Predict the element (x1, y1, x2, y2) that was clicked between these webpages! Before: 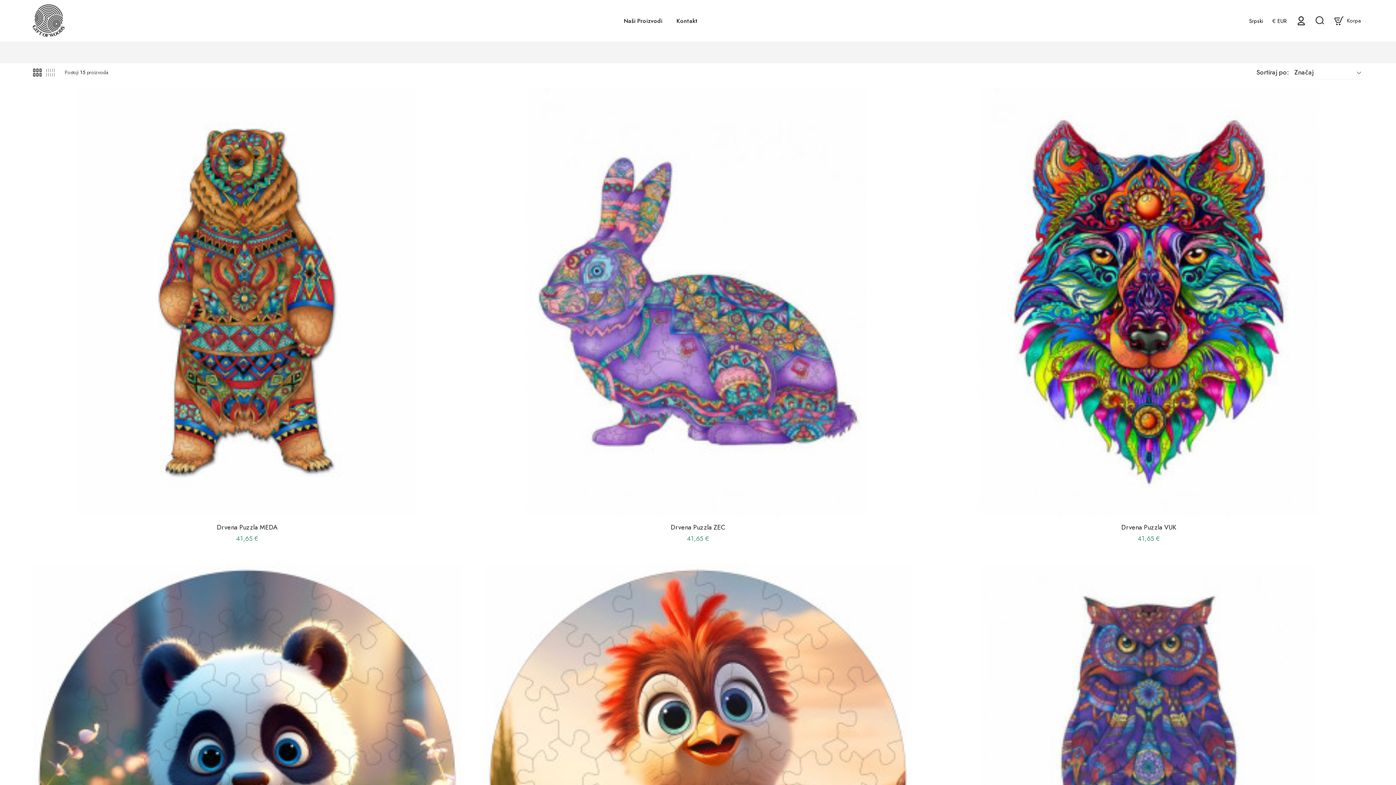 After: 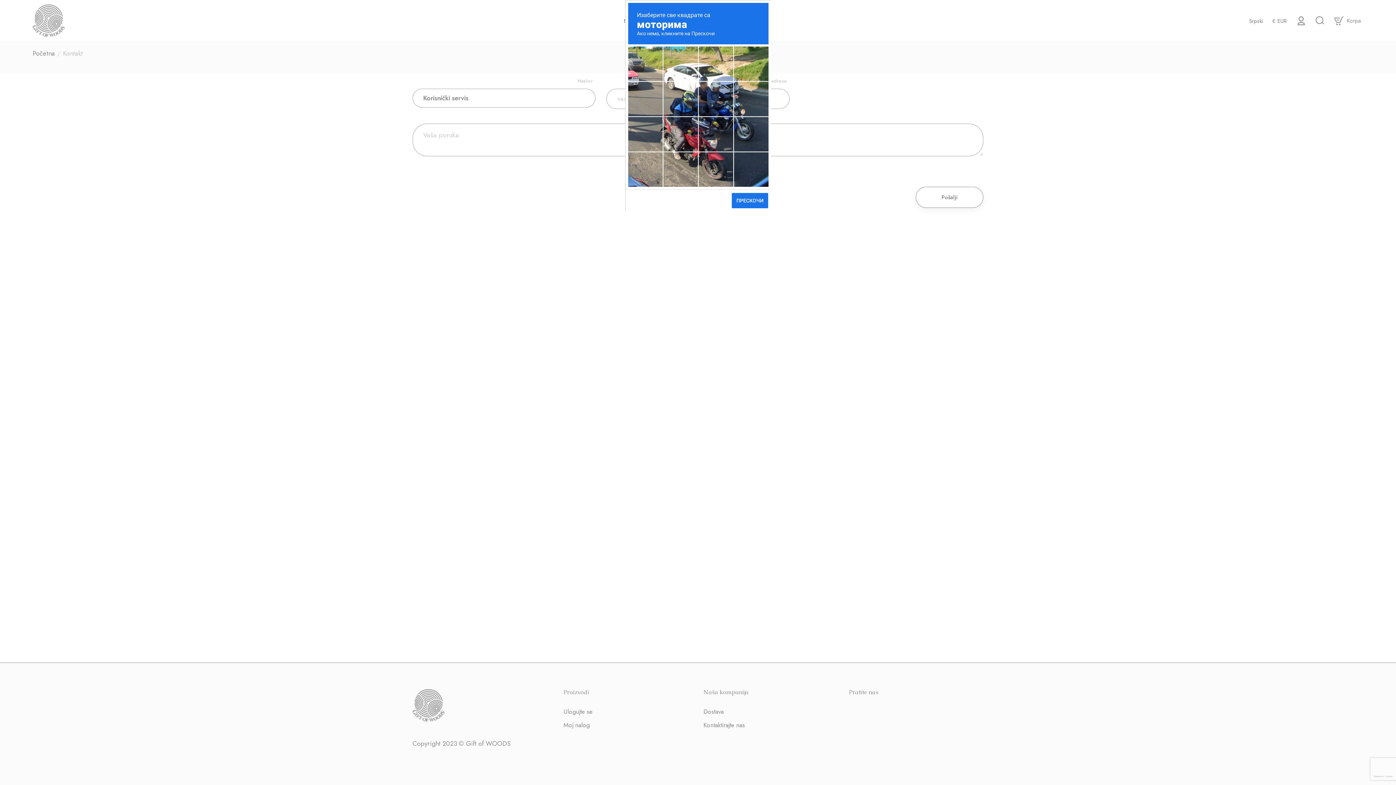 Action: label: Kontakt bbox: (676, 16, 697, 24)